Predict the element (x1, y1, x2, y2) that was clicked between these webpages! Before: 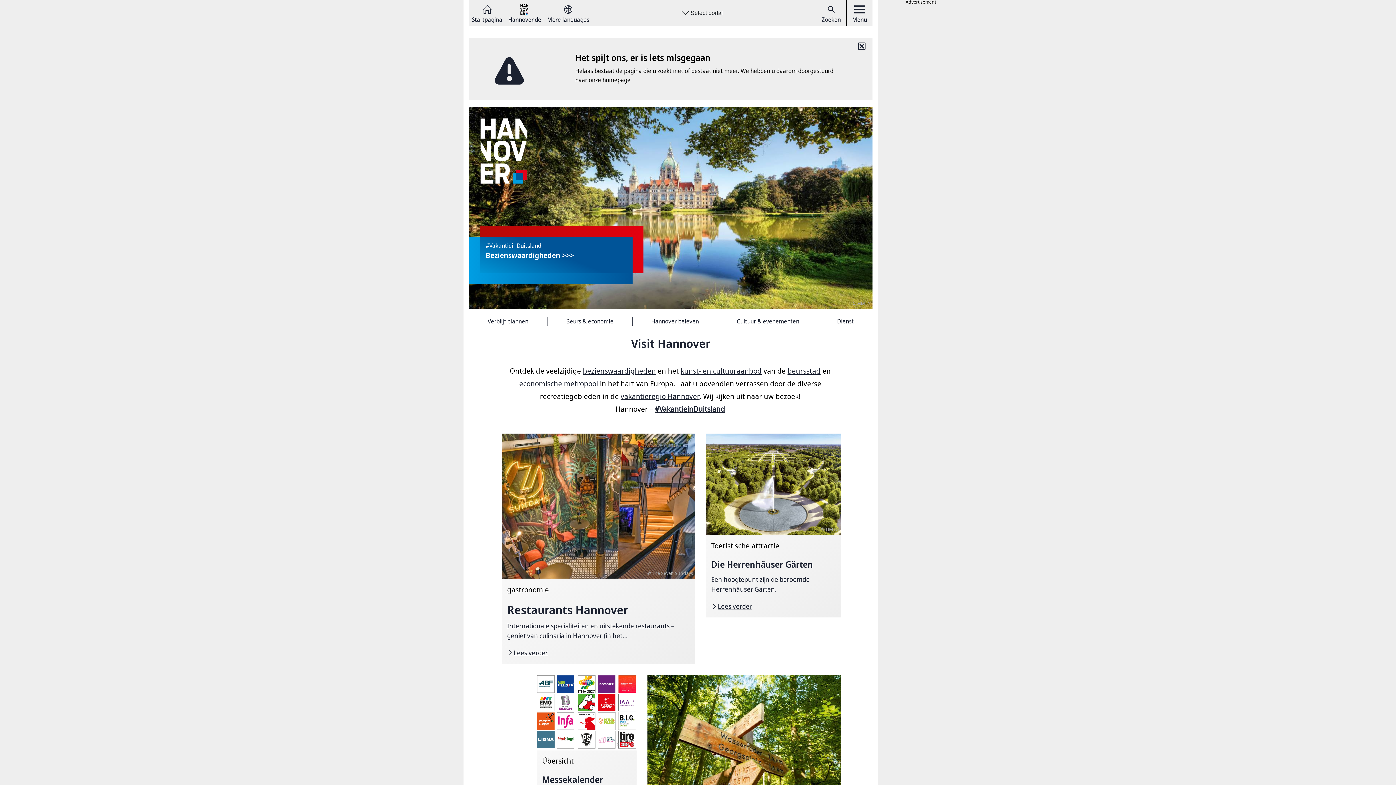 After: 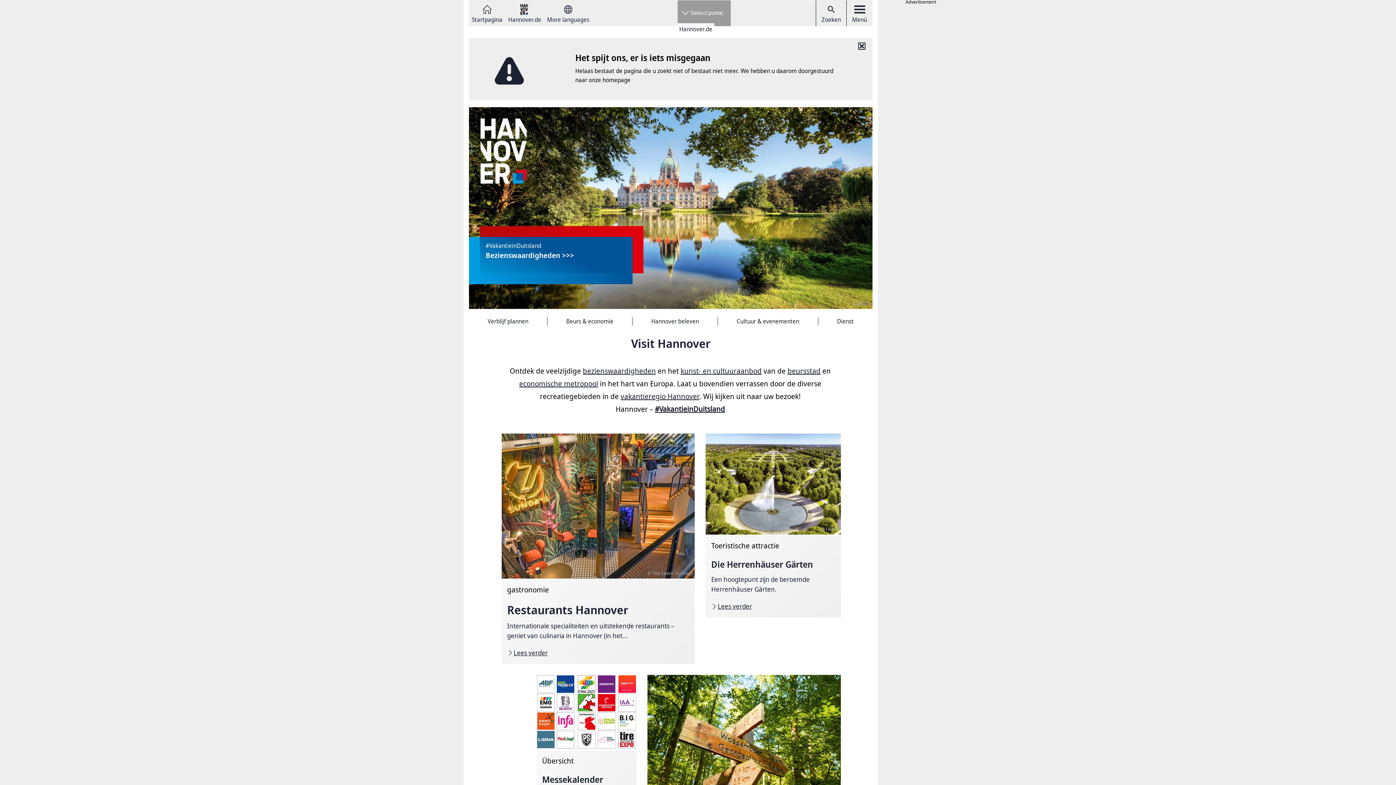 Action: bbox: (686, 4, 727, 22) label: Select portal